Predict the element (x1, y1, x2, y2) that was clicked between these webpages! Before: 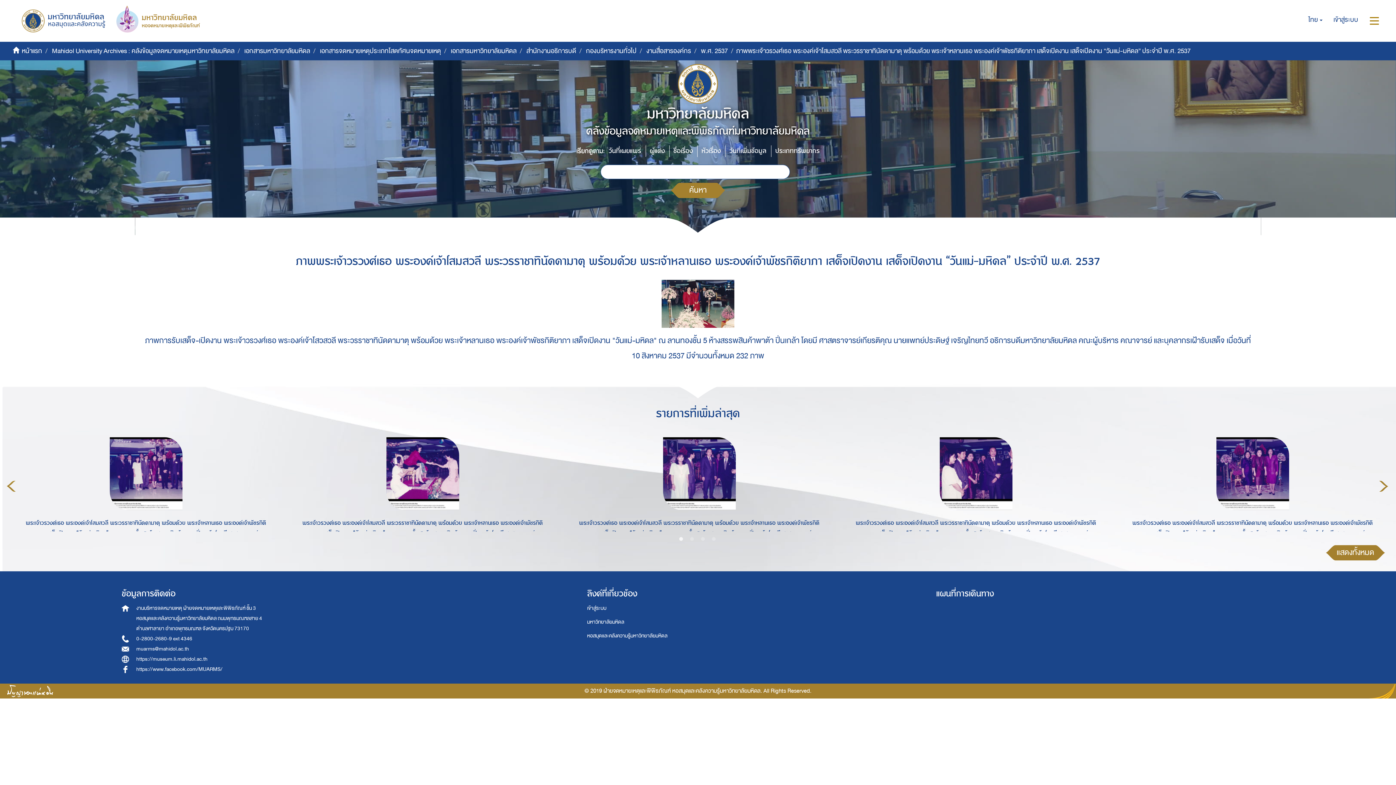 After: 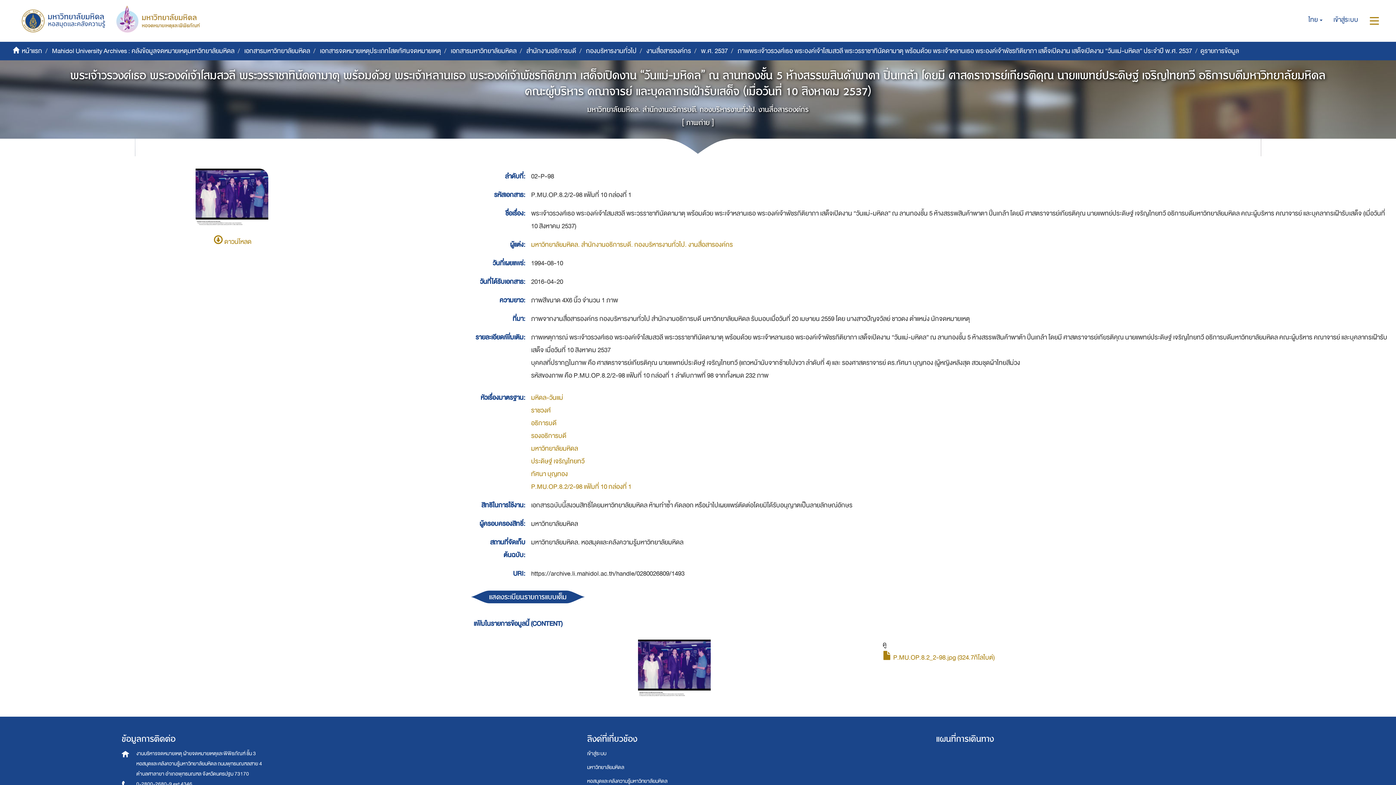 Action: label: พระเจ้าวรวงศ์เธอ พระองค์เจ้าโสมสวลี พระวรราชาทินัดดามาตุ พร้อมด้วย พระเจ้าหลานเธอ พระองค์เจ้าพัชรกิติยาภา เสด็จเปิดงาน “วันแม่-มหิดล” ณ ลานทองชั้น 5 ห้างสรรพสินค้าพาตา ปิ่นเกล้า โดยมี ศาสตราจารย์เกียรติคุณ นายแพทย์ประดิษฐ์ เจริญไทยทวี อธิการบดีมหาวิทยาลัยมหิดล คณะผู้บริหาร คณาจารย์ และบุคลากรเฝ้ารับเสด็จ (เมื่อวันที่ 10 สิงหาคม 2537) bbox: (569, 510, 829, 532)